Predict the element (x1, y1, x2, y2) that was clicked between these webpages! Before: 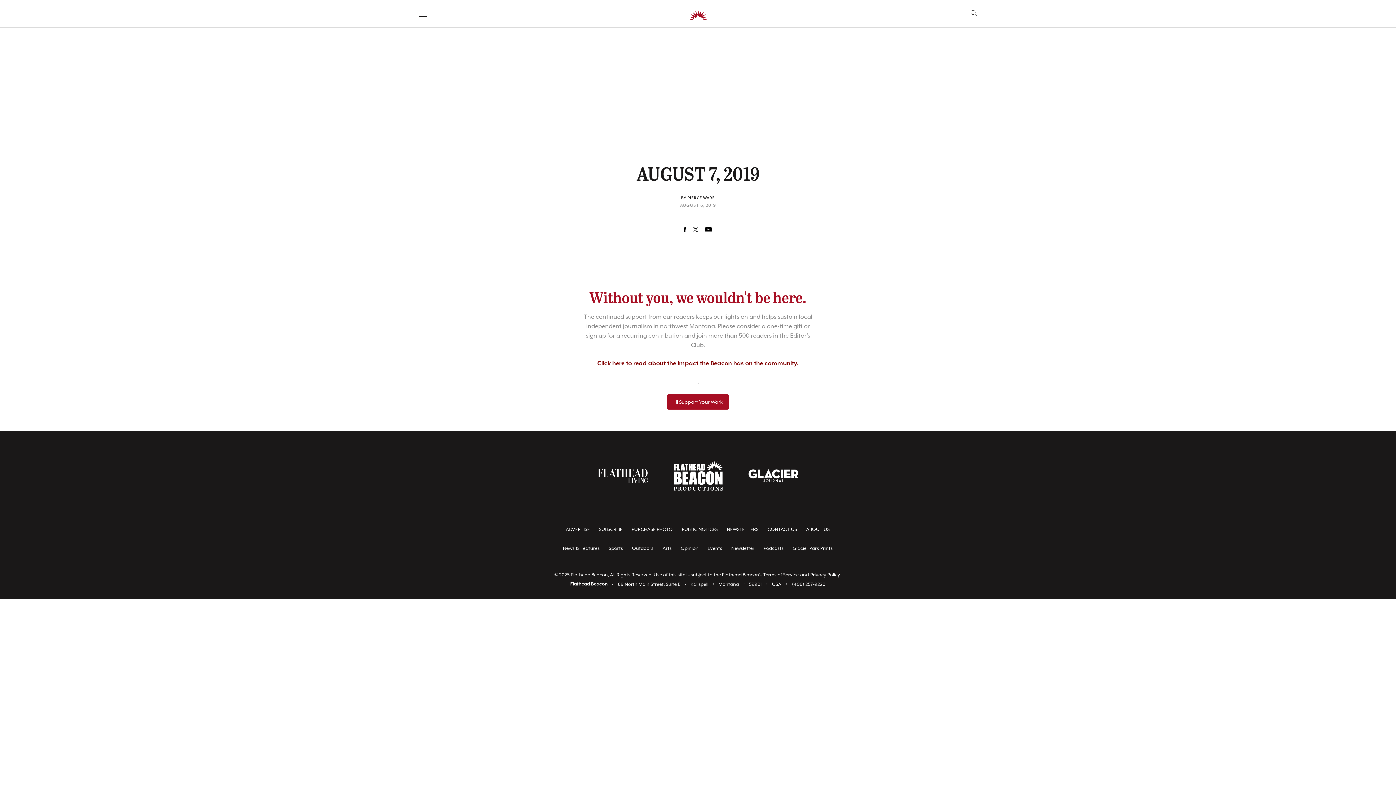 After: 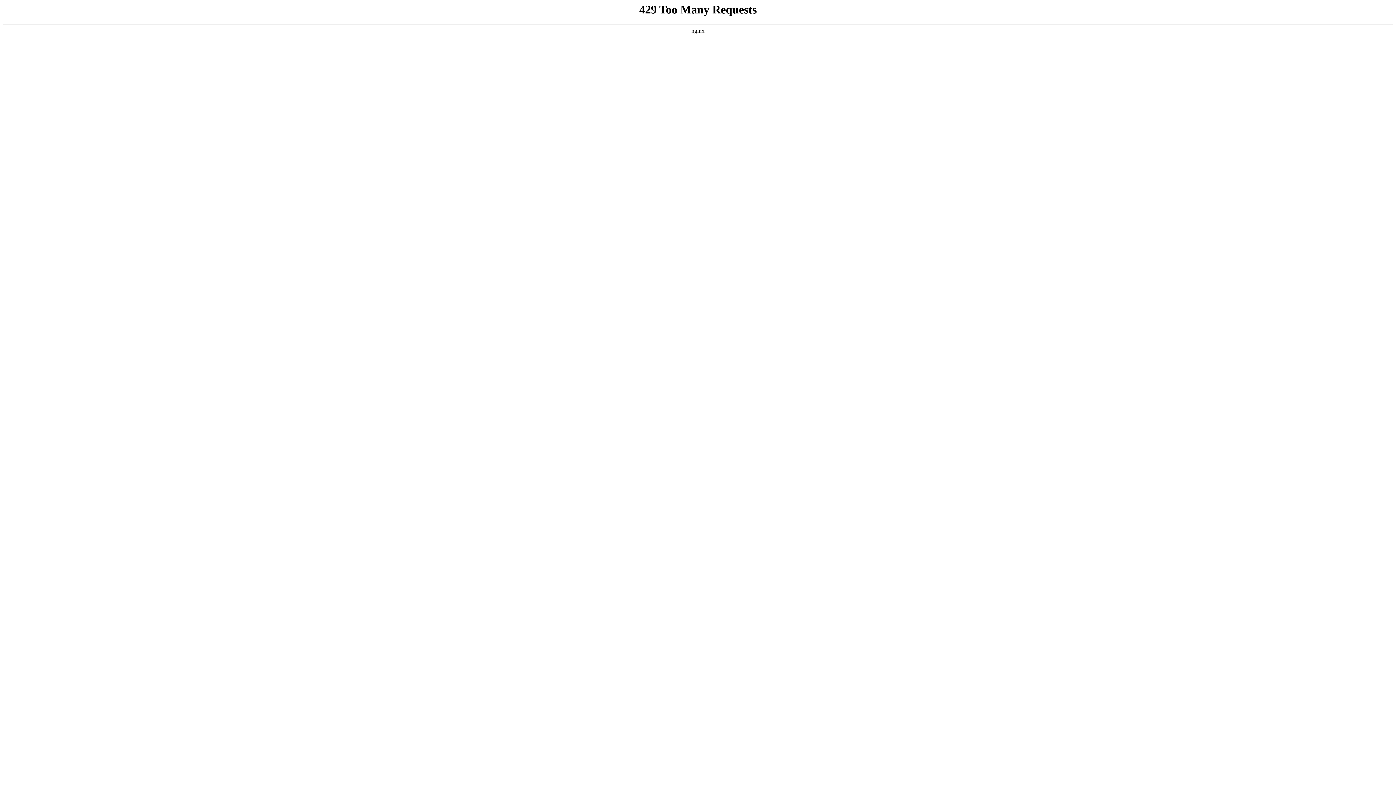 Action: bbox: (626, 541, 659, 555) label: Outdoors